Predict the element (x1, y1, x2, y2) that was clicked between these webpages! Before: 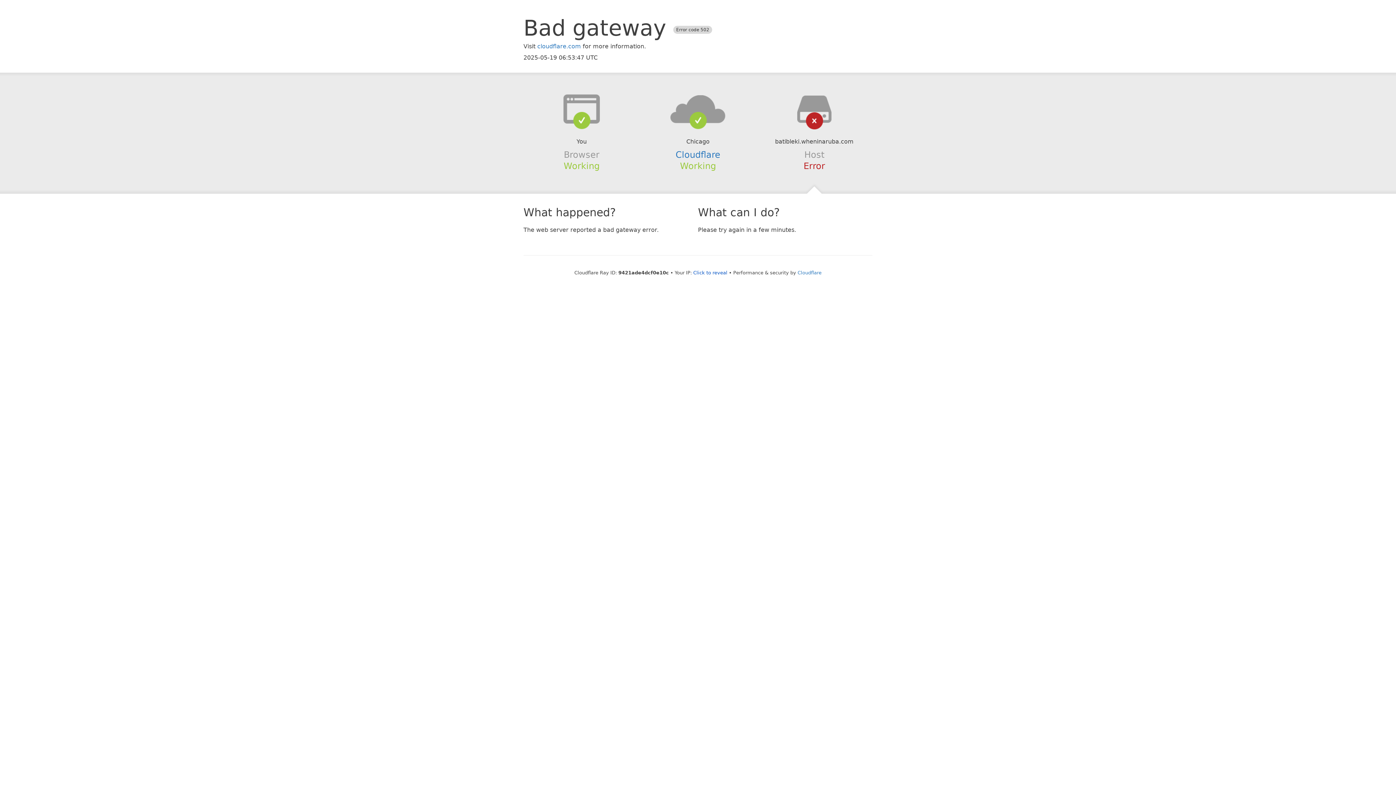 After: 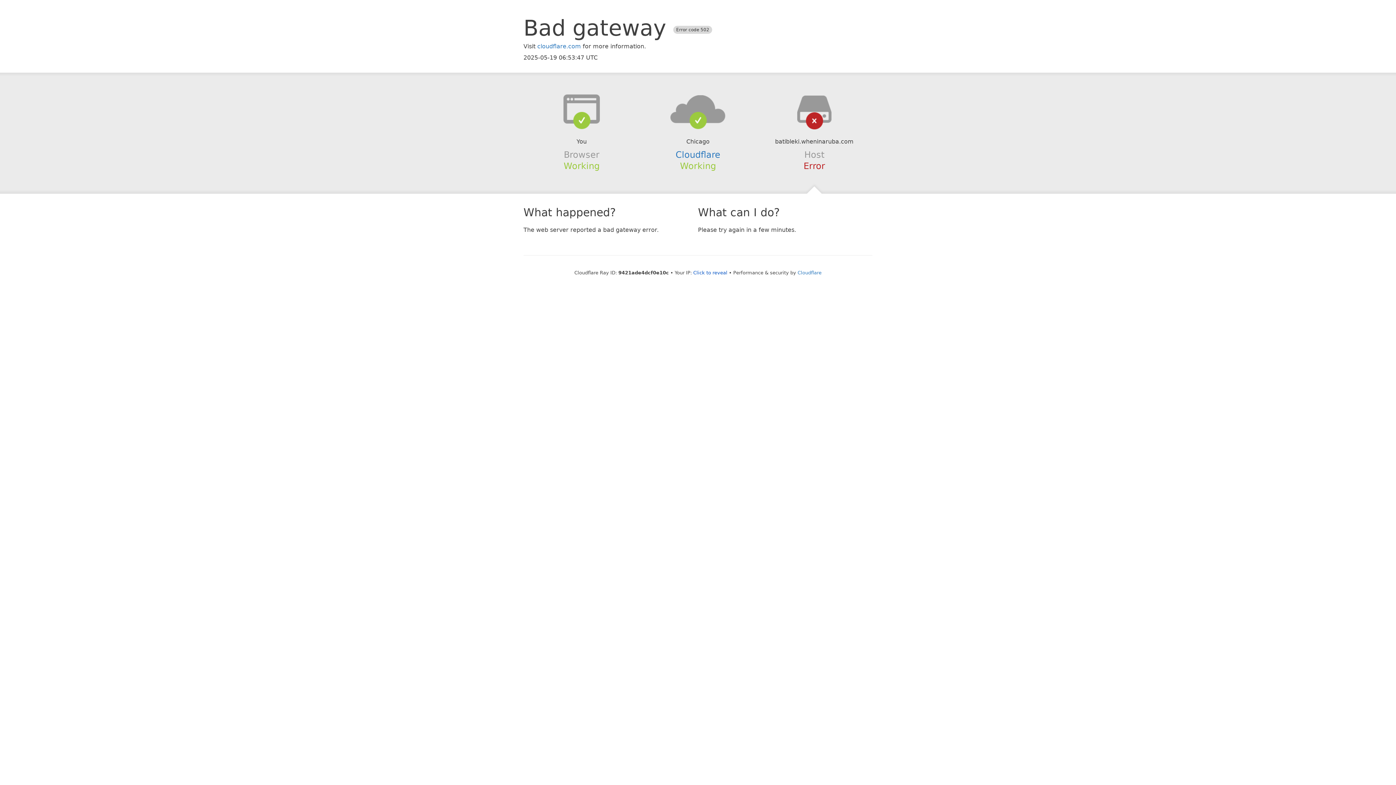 Action: bbox: (639, 94, 756, 123)